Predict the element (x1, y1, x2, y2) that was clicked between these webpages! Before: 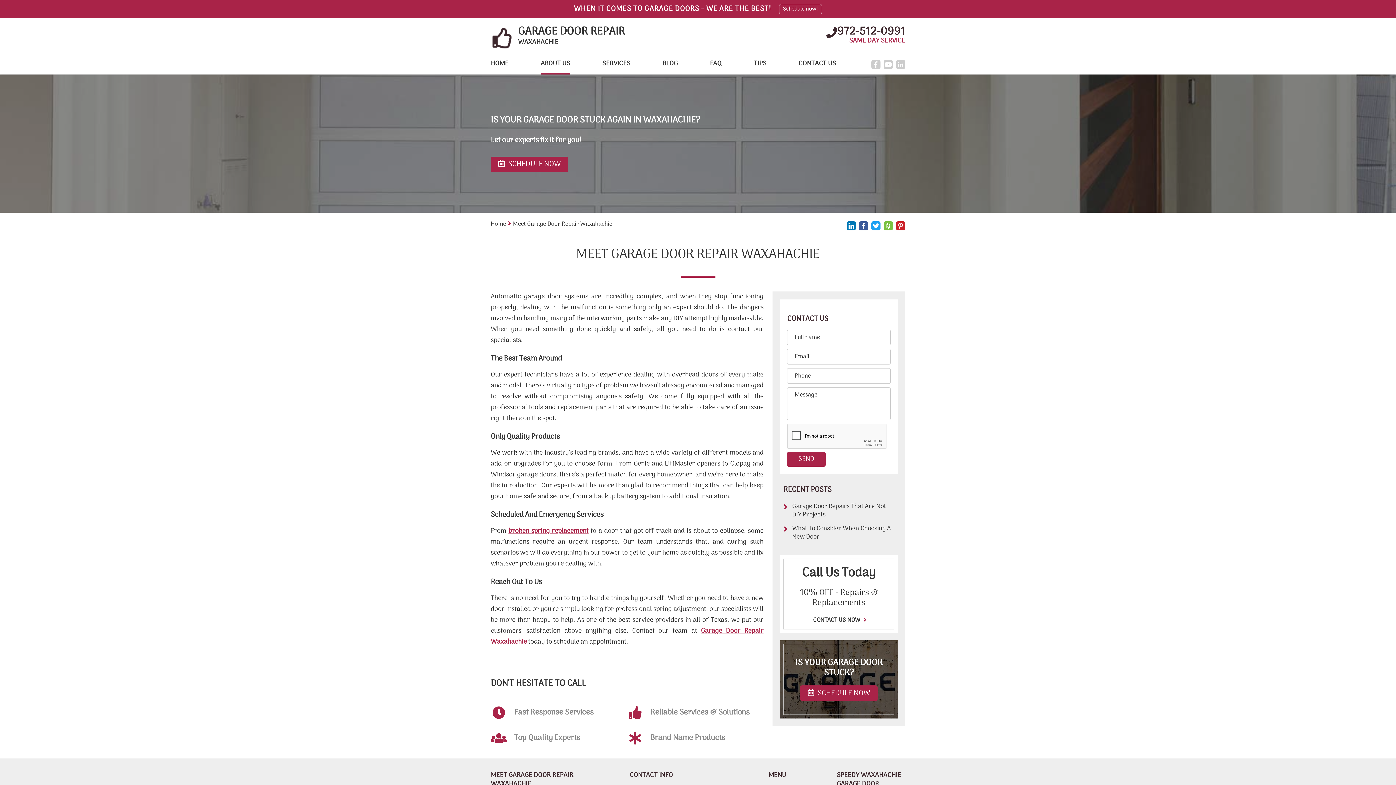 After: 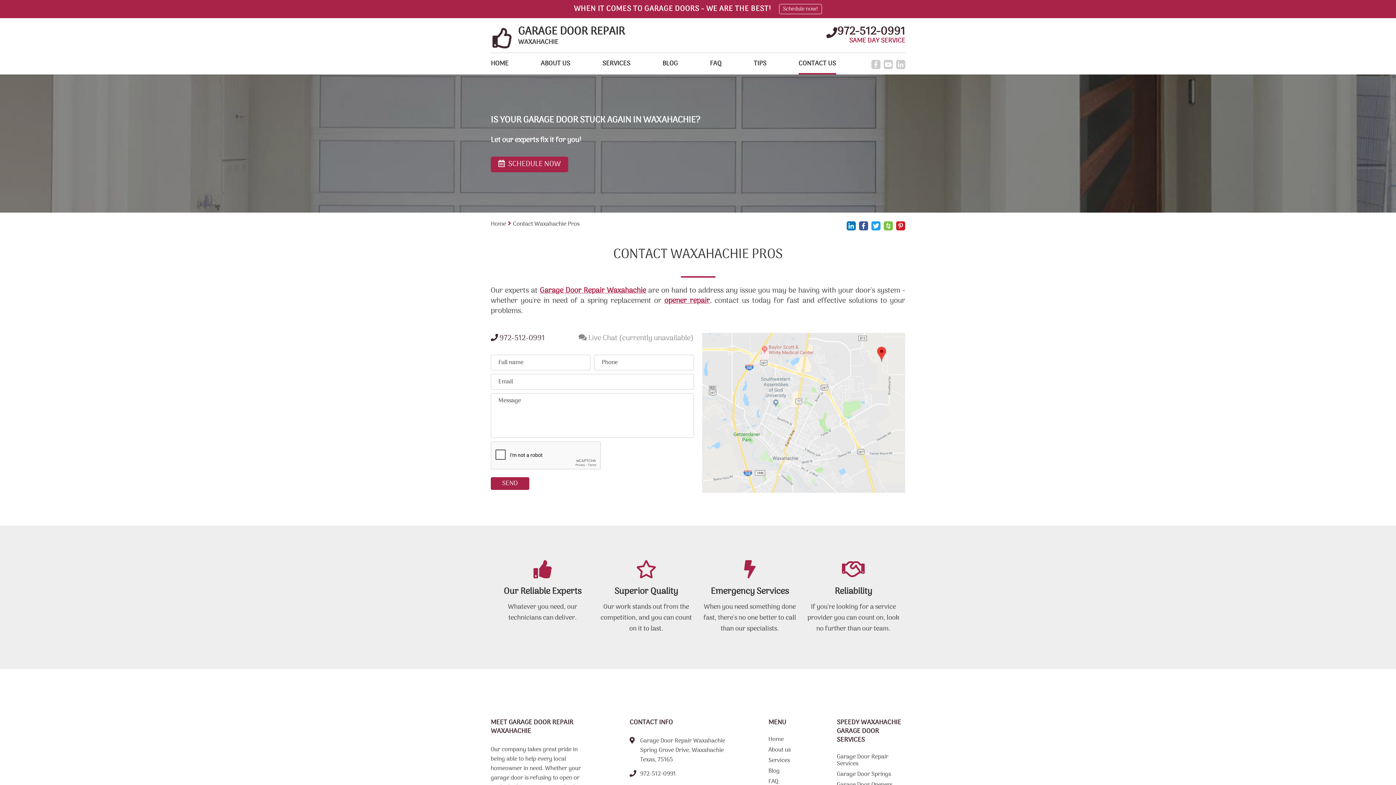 Action: bbox: (798, 58, 836, 74) label: CONTACT US